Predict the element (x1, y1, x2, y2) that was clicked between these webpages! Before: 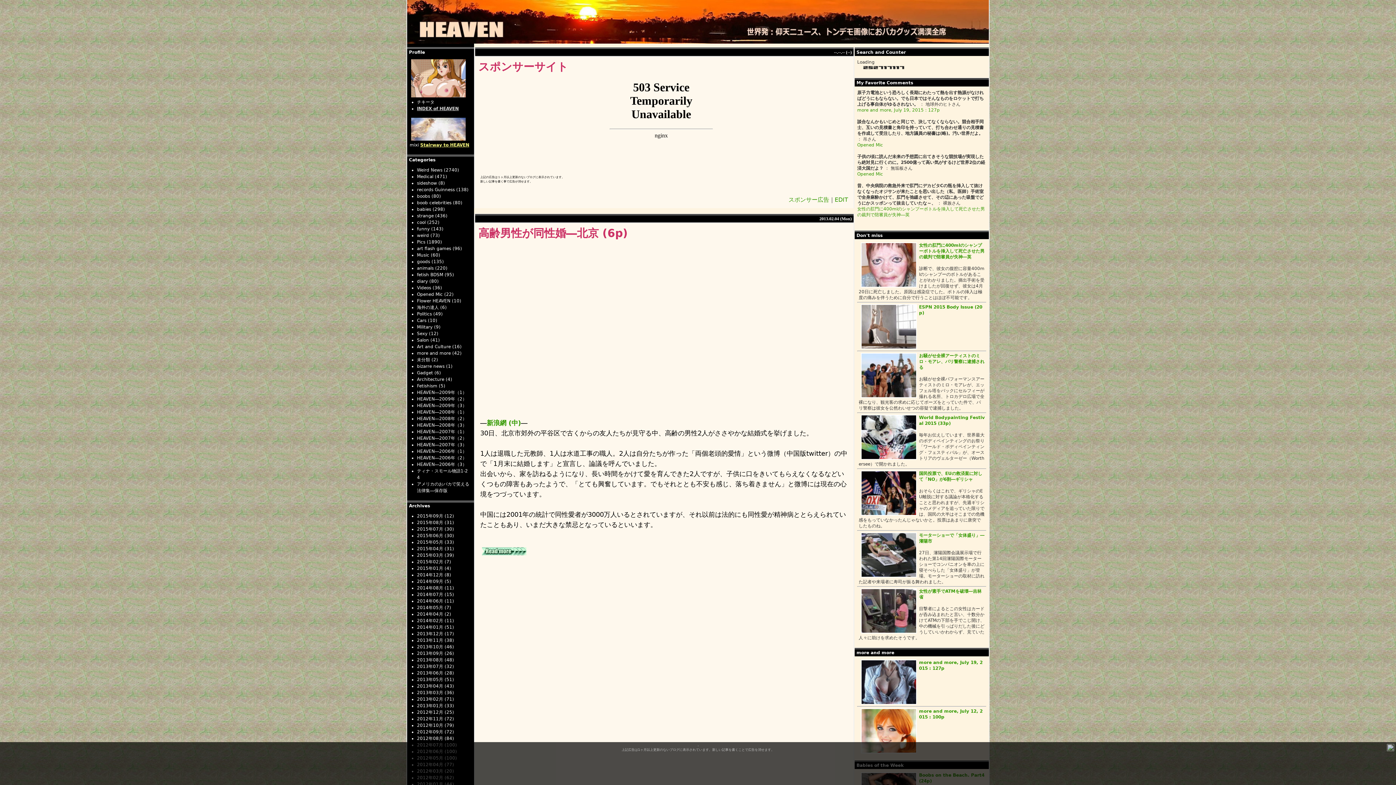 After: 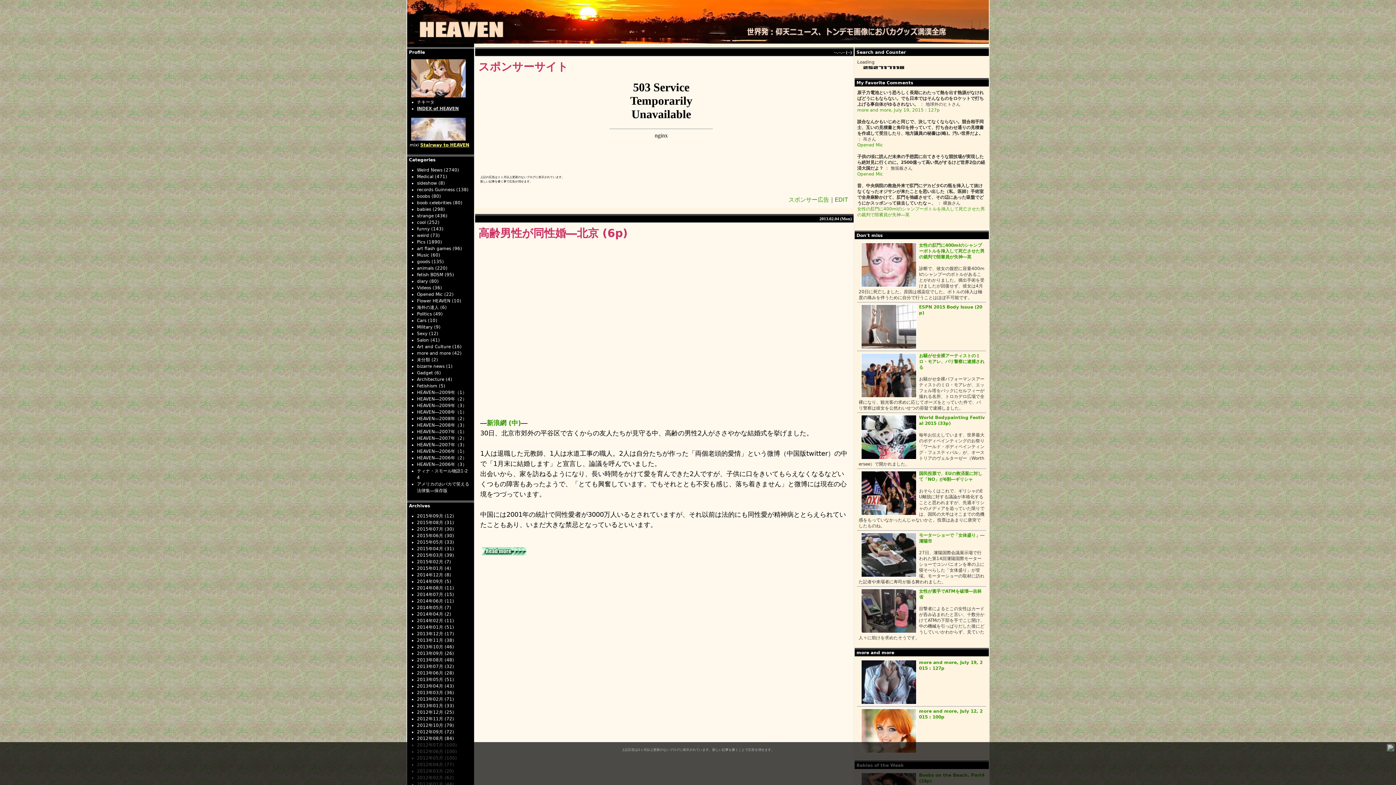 Action: bbox: (478, 226, 628, 239) label: 高齢男性が同性婚―北京 (6p)